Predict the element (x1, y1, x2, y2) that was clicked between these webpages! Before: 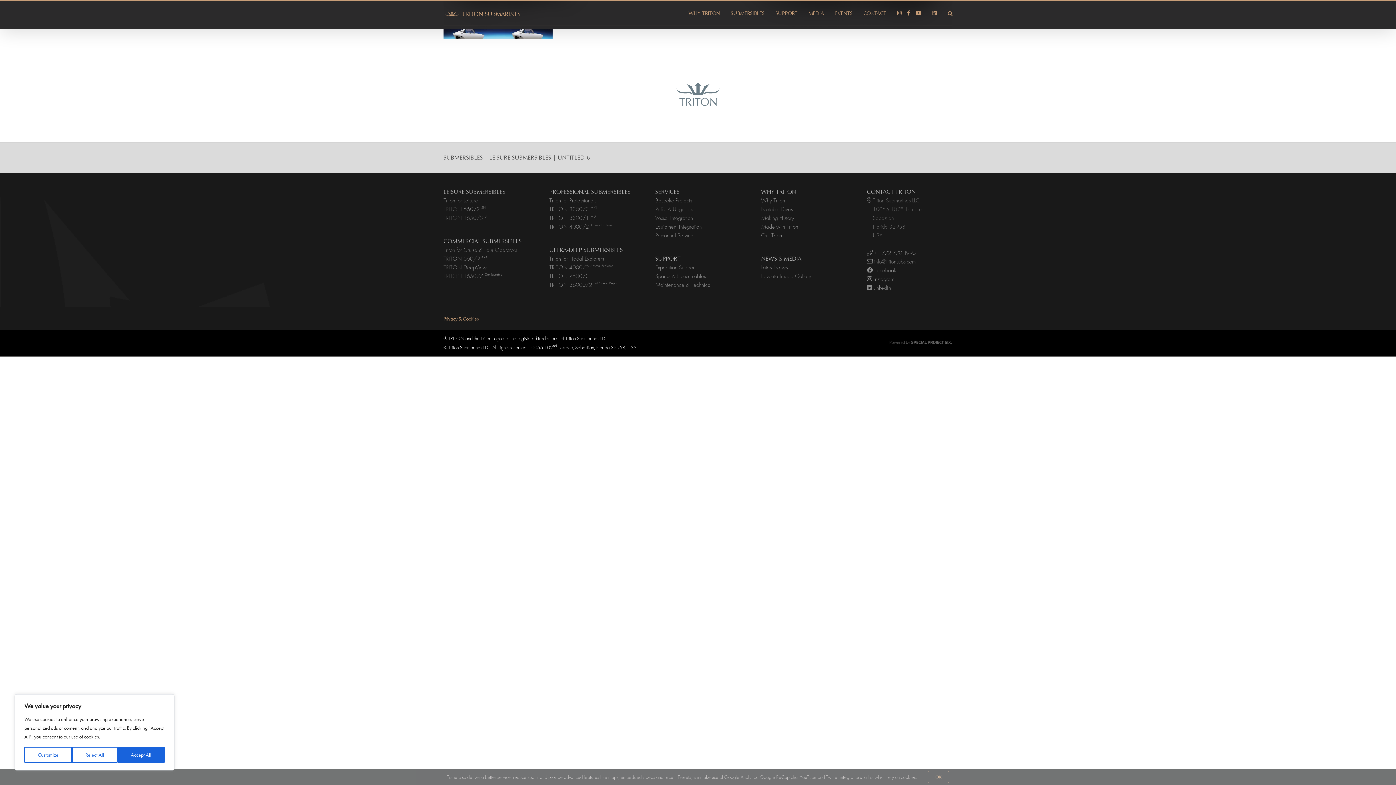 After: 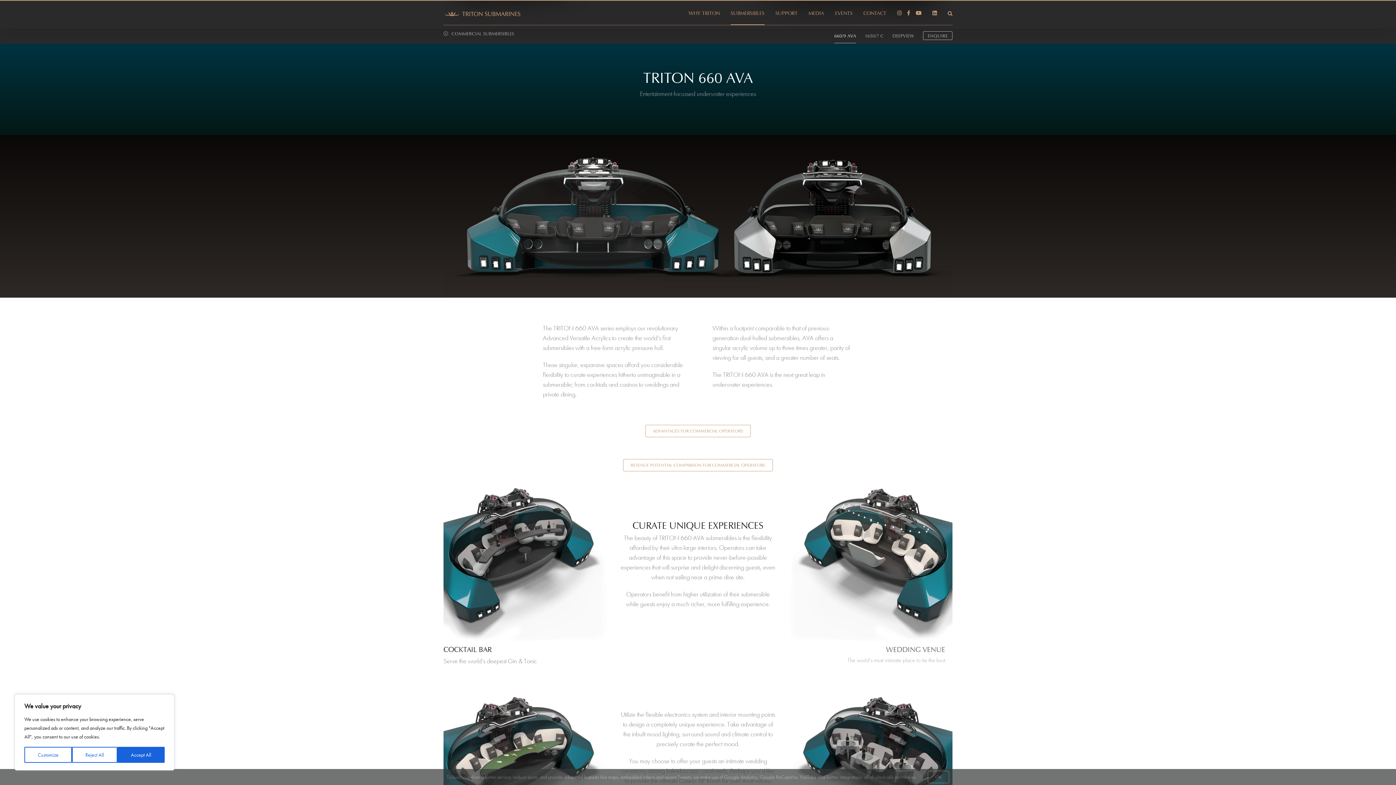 Action: label: TRITON 660/9 AVA bbox: (443, 254, 487, 262)